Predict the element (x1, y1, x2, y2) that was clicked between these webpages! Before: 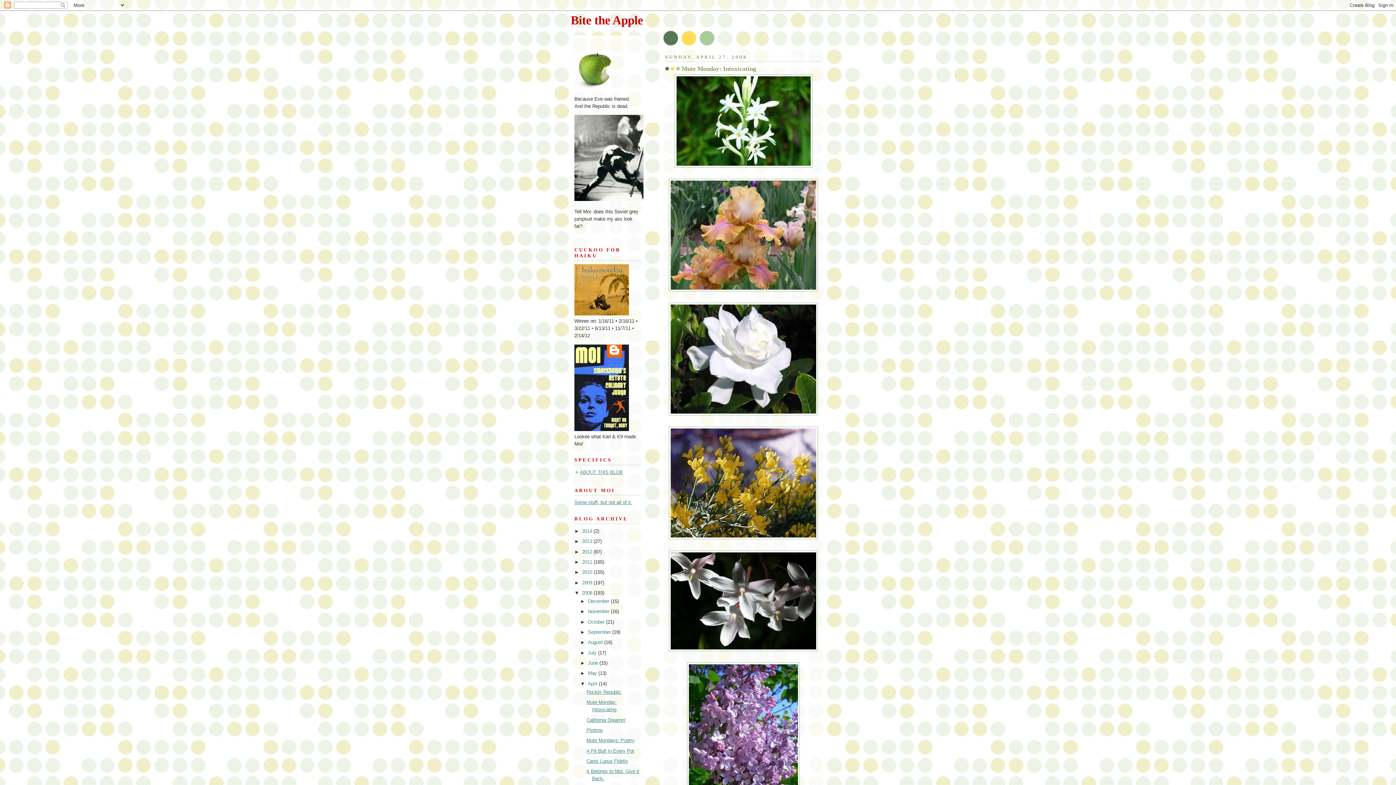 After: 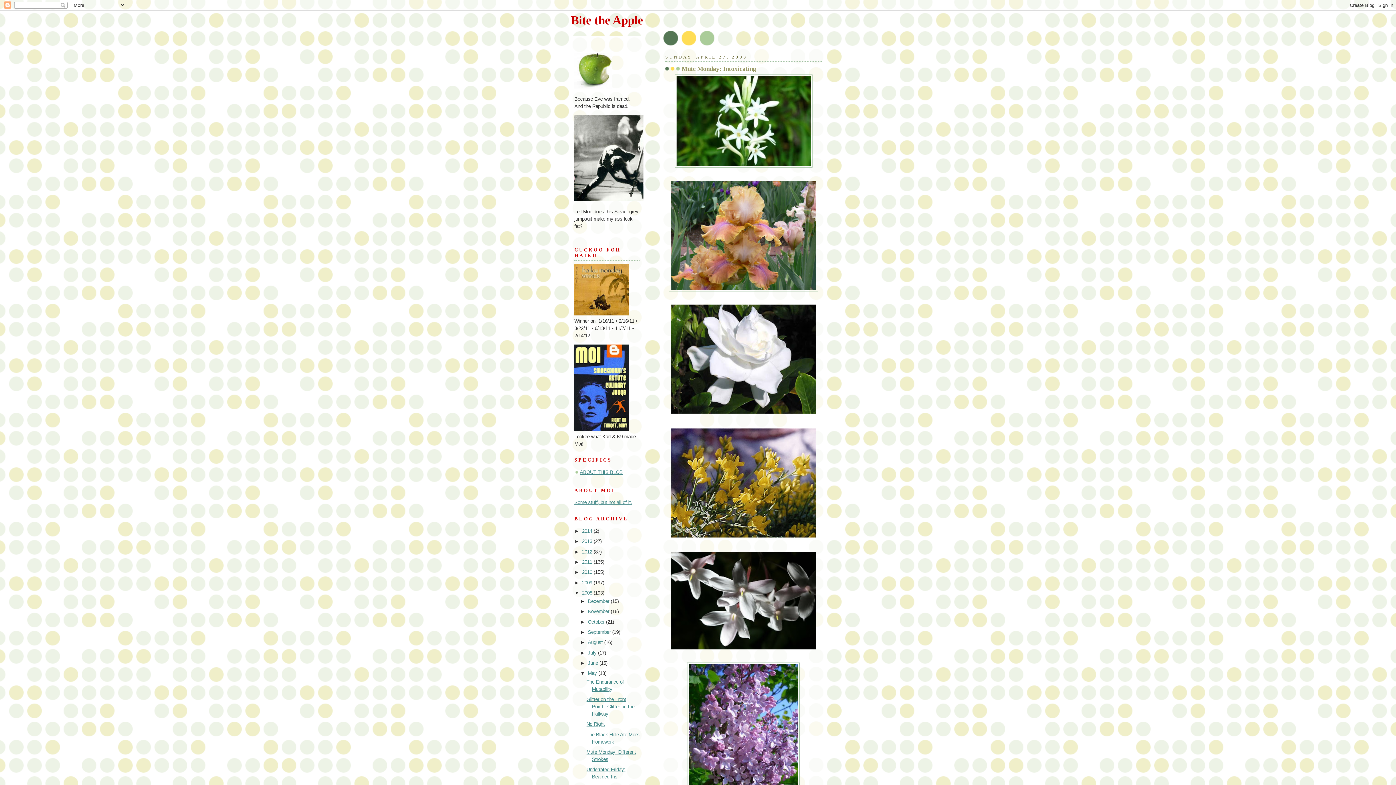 Action: label: ►   bbox: (580, 671, 588, 676)